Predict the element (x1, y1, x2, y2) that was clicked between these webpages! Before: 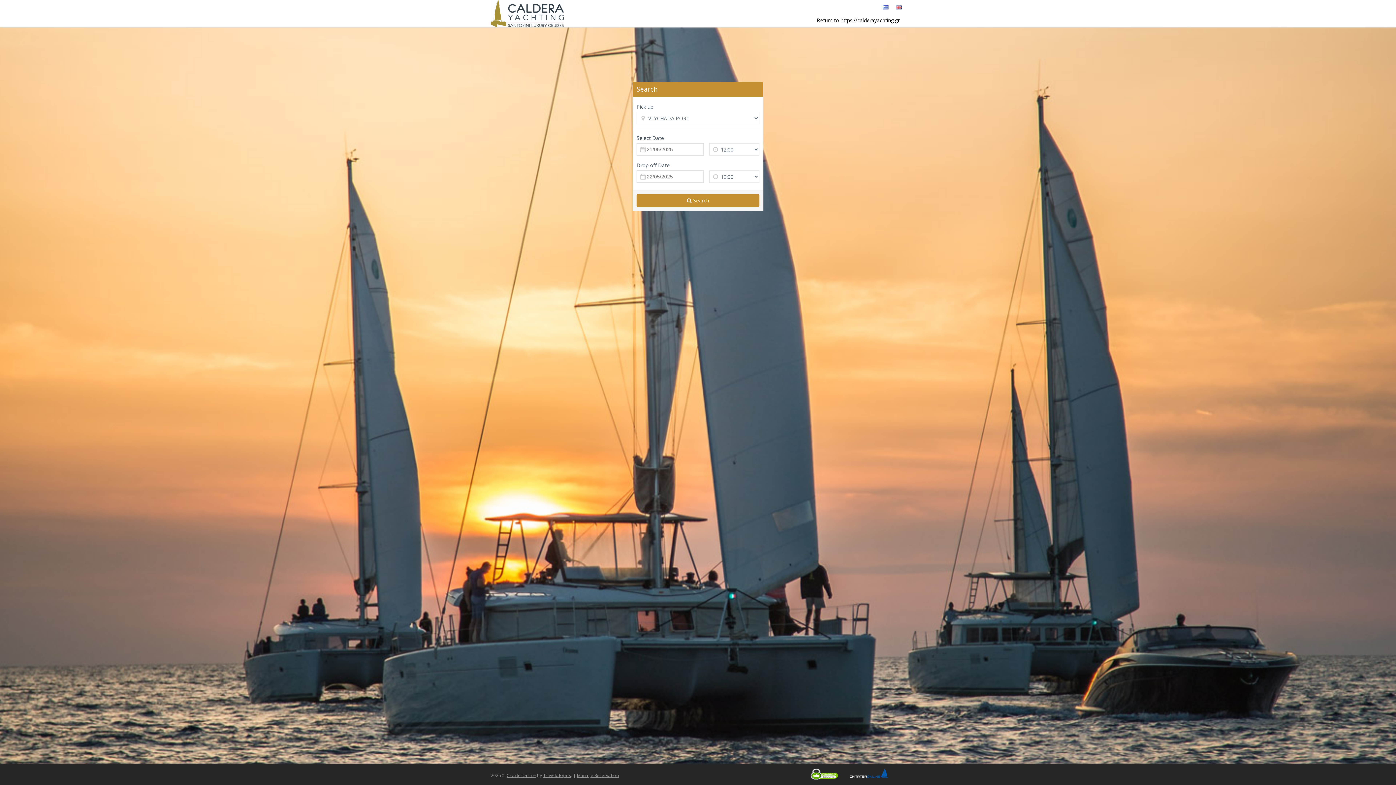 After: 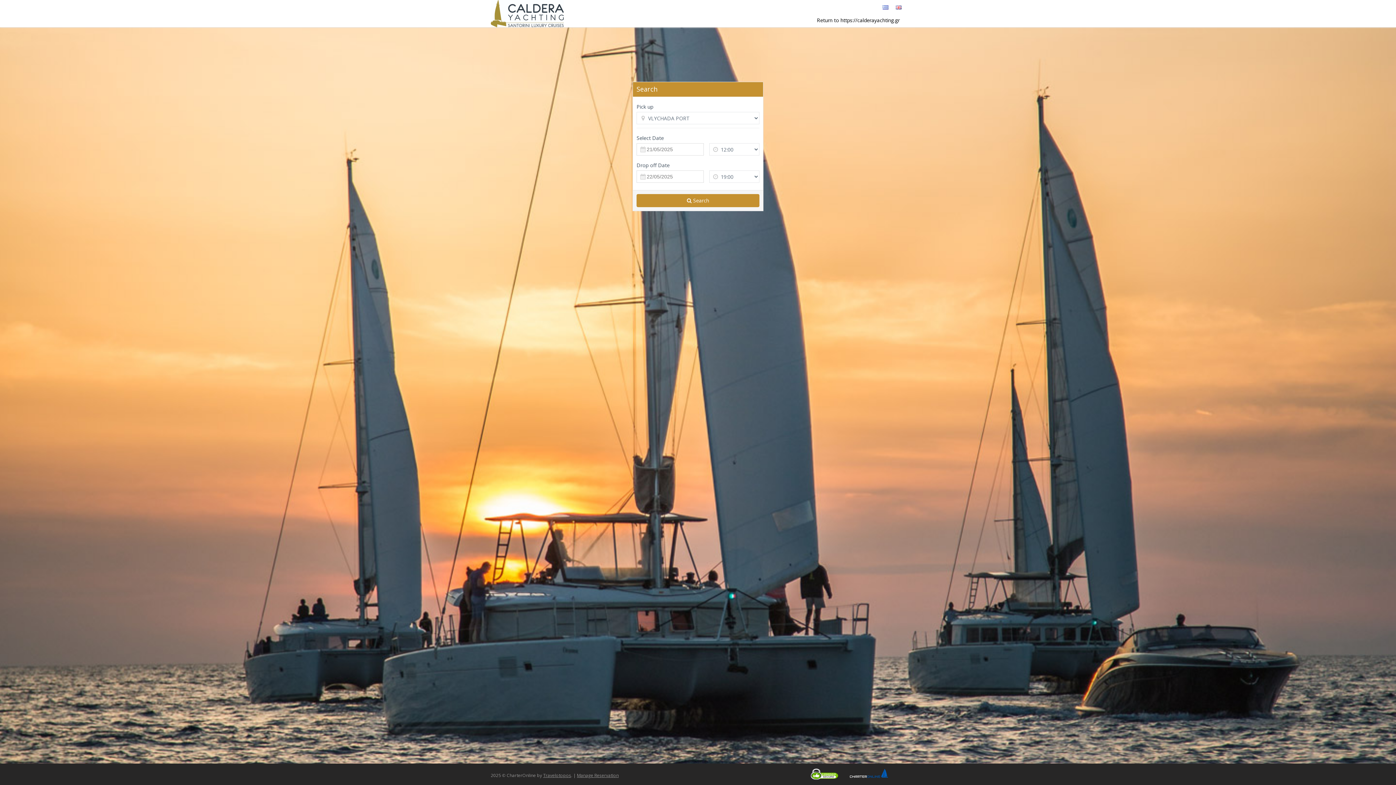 Action: label: CharterOnline bbox: (506, 772, 536, 778)